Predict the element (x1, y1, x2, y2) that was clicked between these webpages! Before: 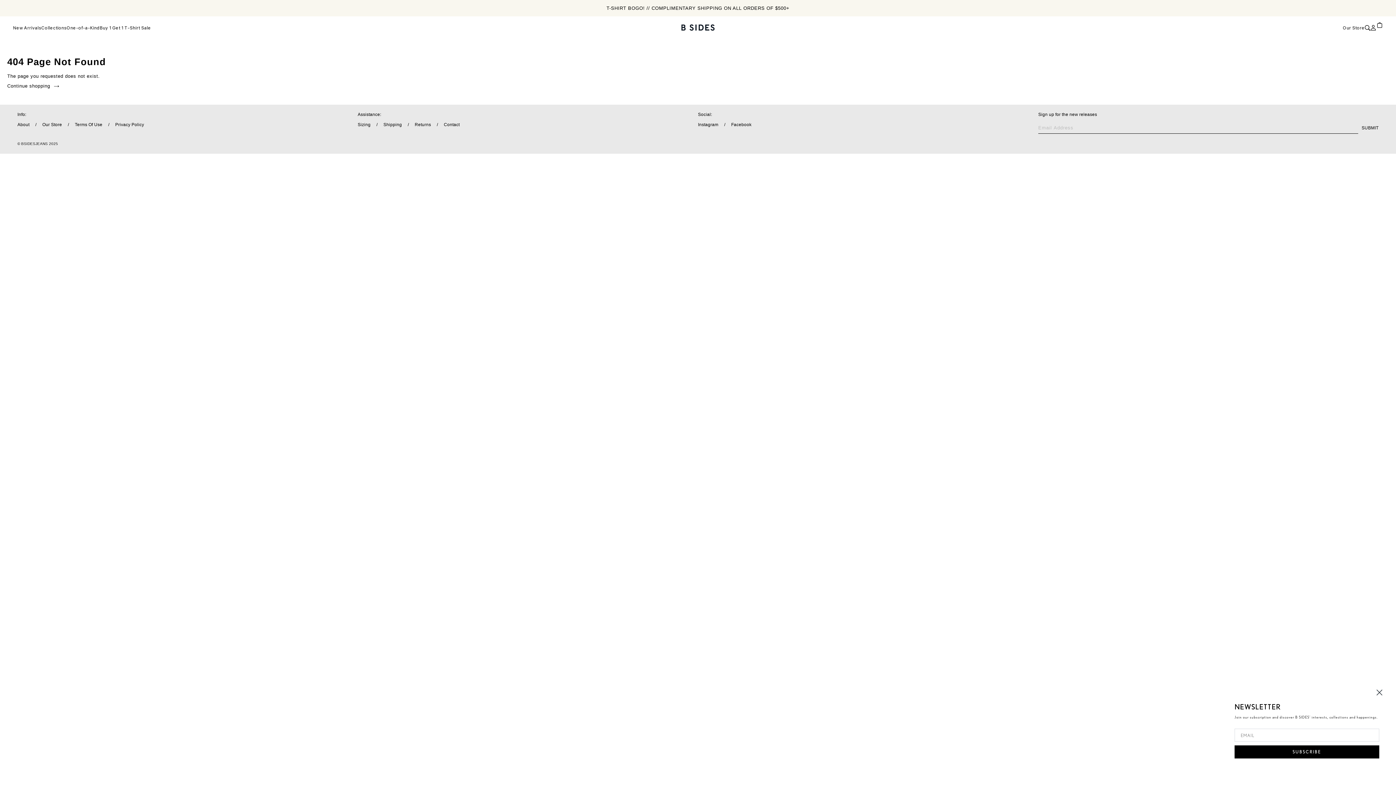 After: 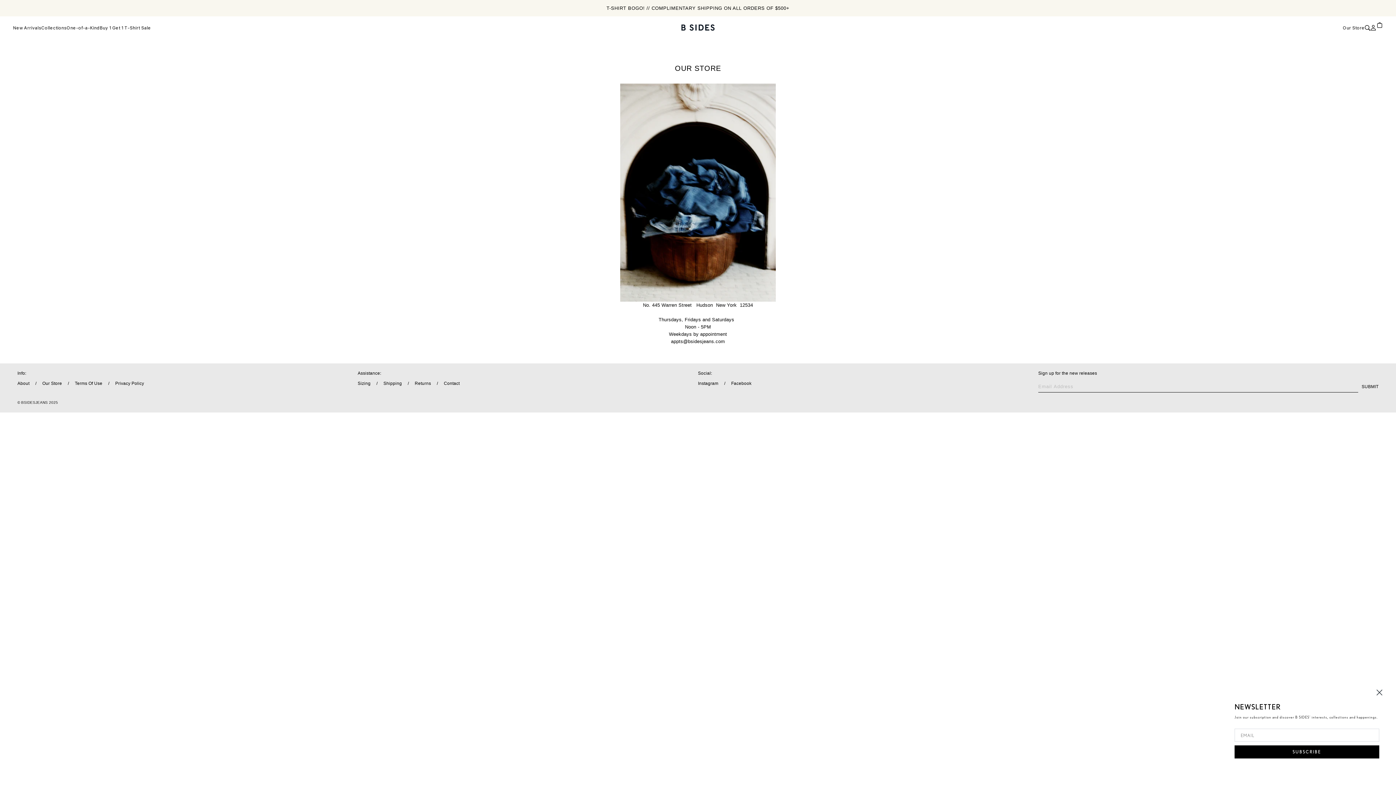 Action: label: Our Store bbox: (42, 120, 62, 129)